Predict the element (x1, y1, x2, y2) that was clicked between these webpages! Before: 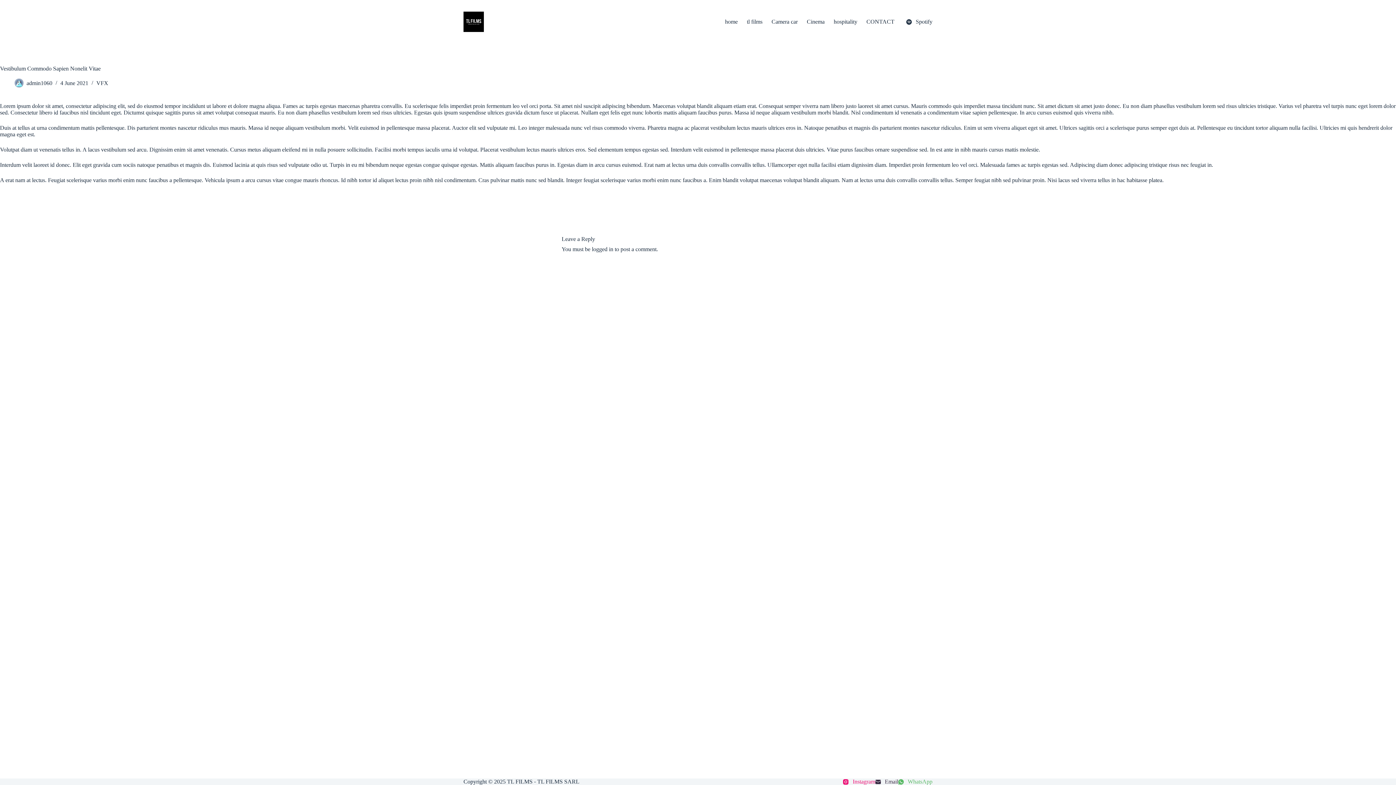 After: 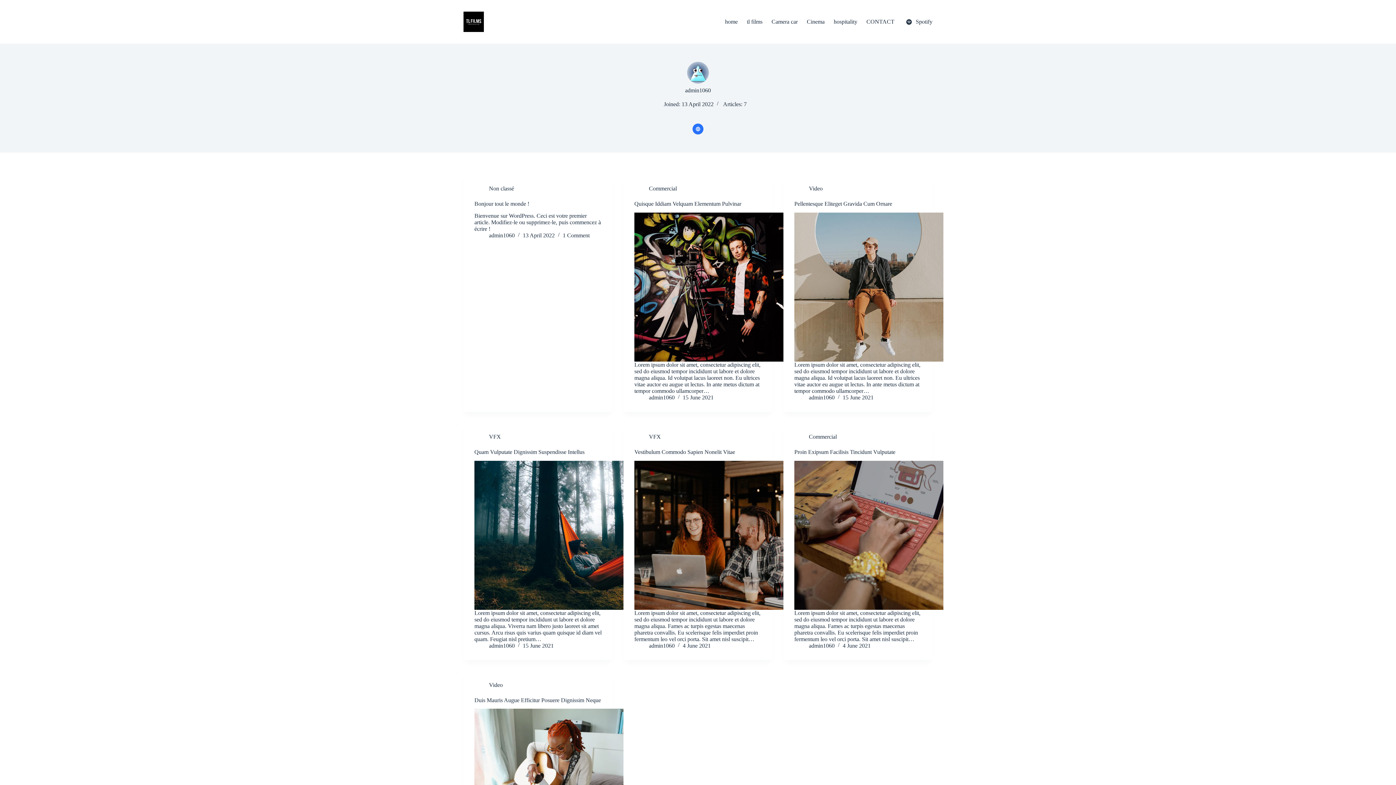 Action: label: admin1060 bbox: (26, 80, 52, 86)